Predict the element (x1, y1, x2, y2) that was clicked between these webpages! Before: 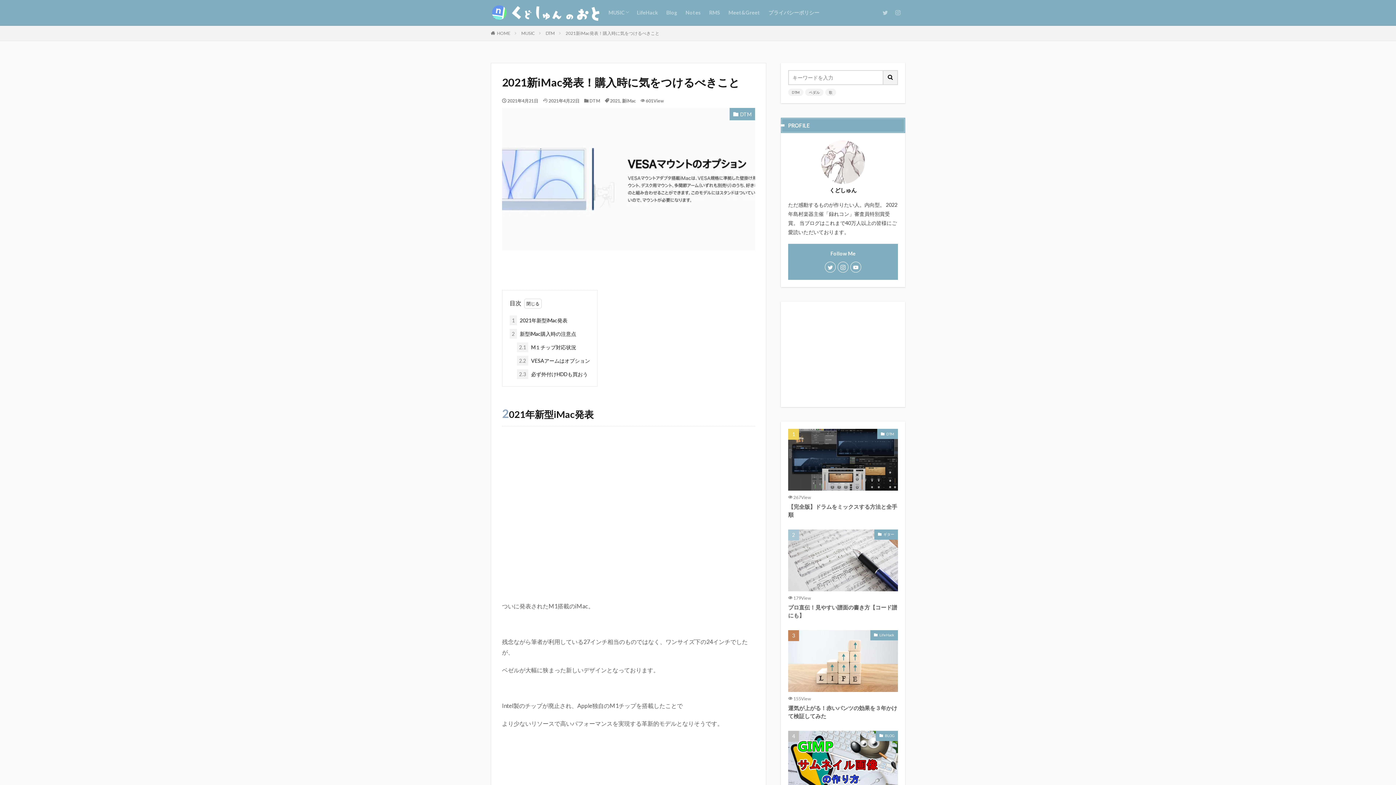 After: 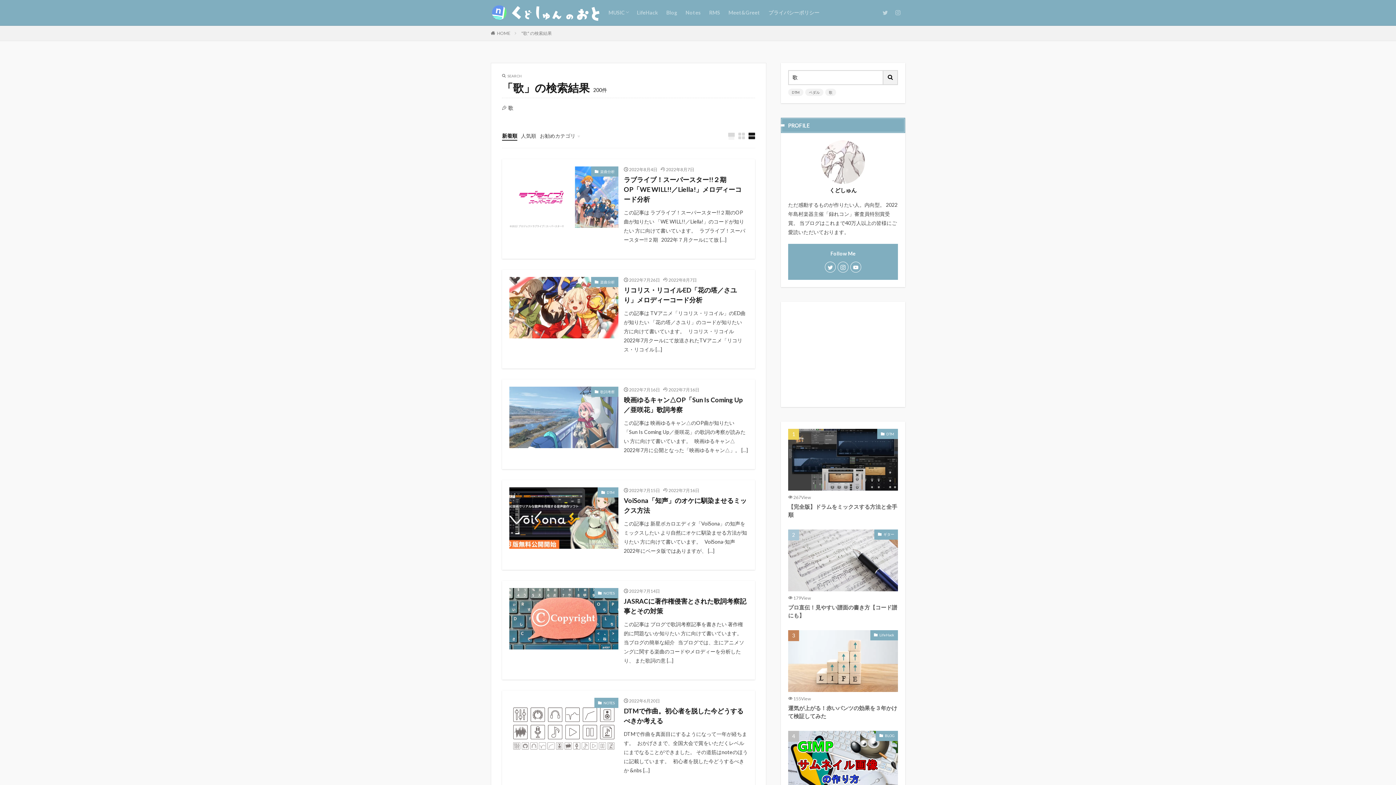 Action: label: 歌 bbox: (825, 88, 836, 96)